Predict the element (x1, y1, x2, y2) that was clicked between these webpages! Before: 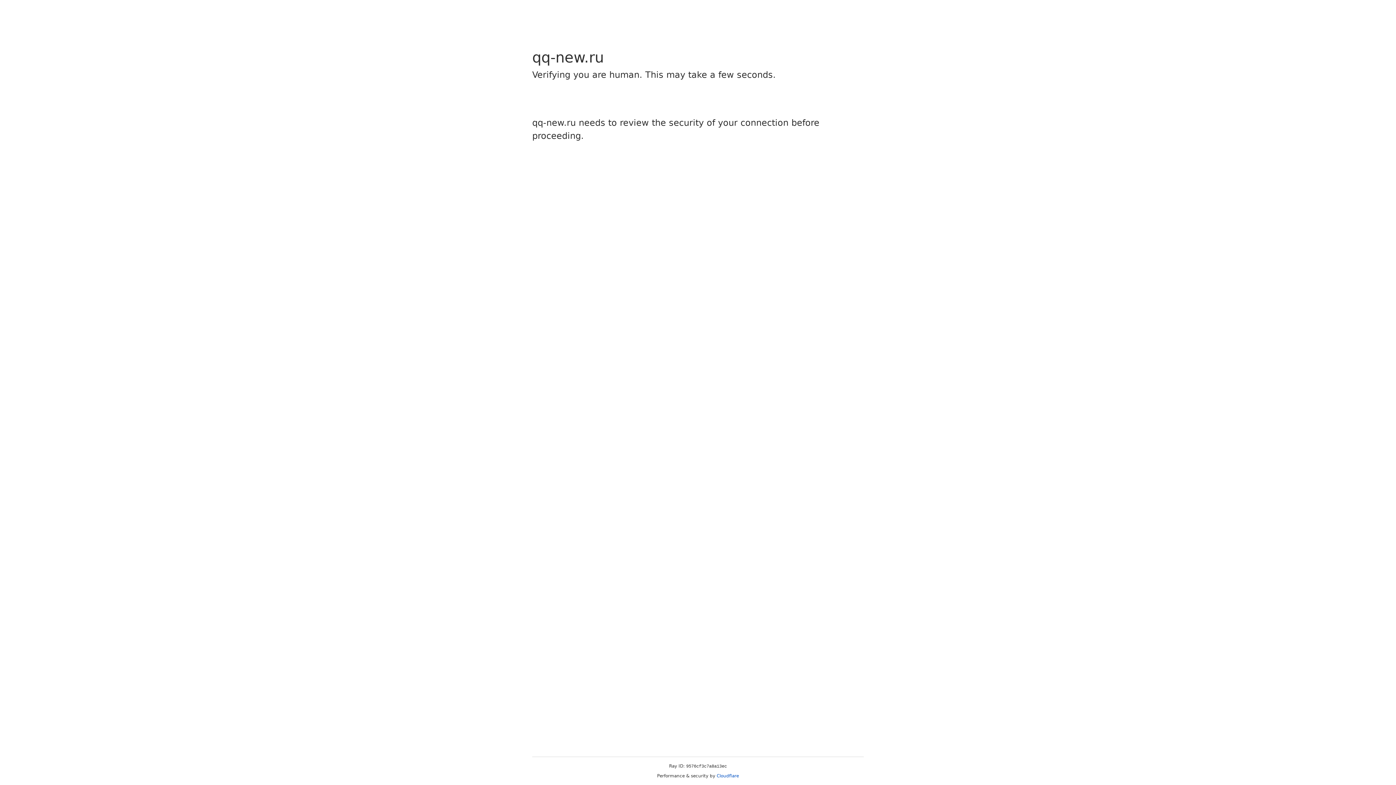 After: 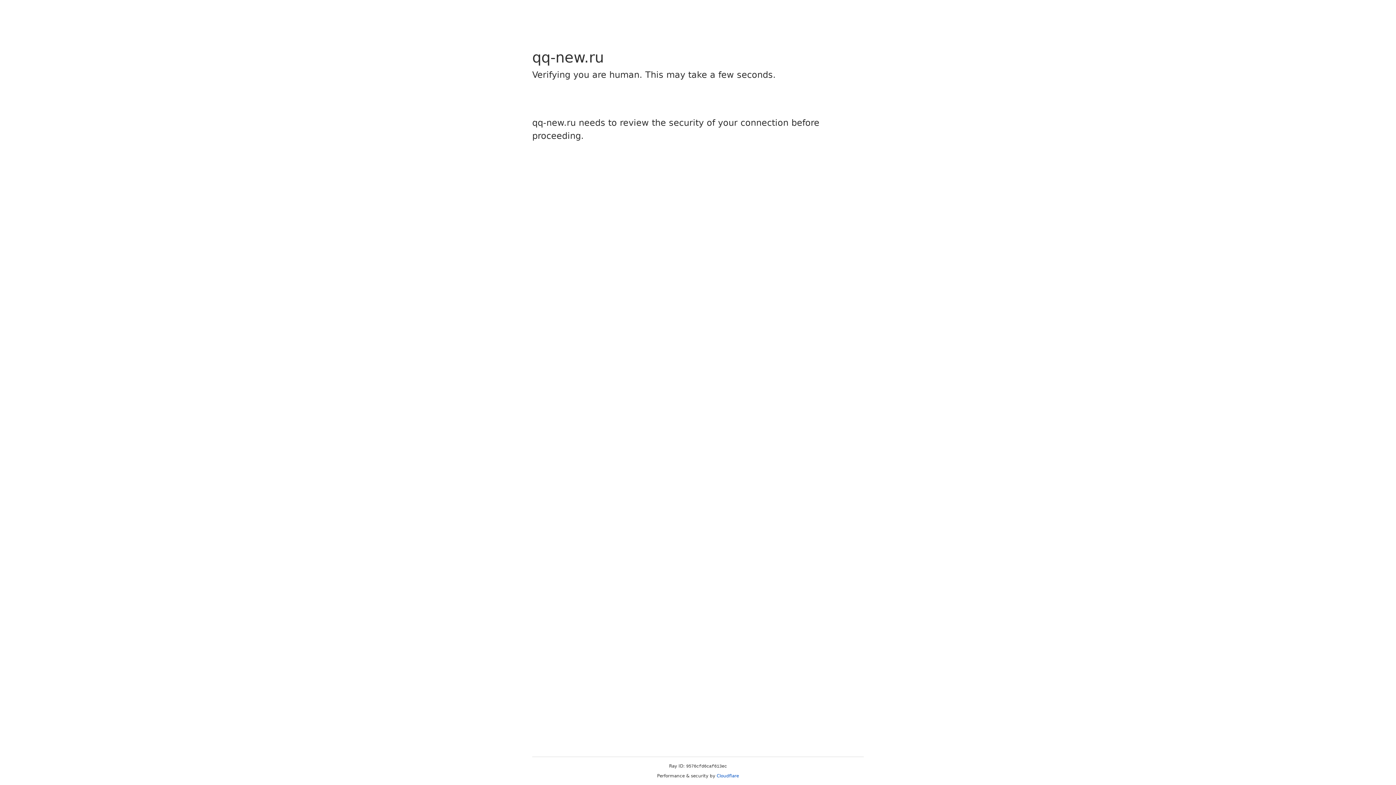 Action: bbox: (716, 773, 739, 778) label: Cloudflare